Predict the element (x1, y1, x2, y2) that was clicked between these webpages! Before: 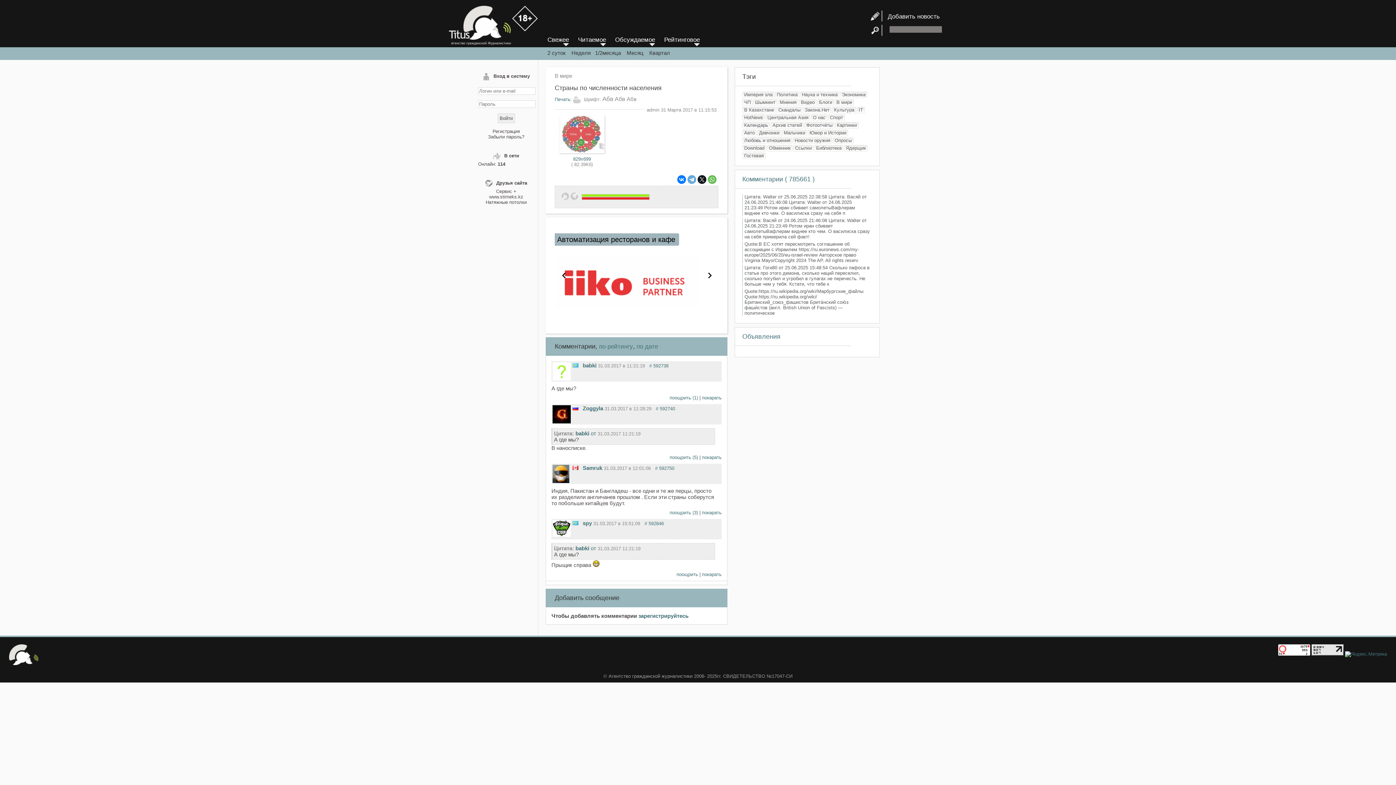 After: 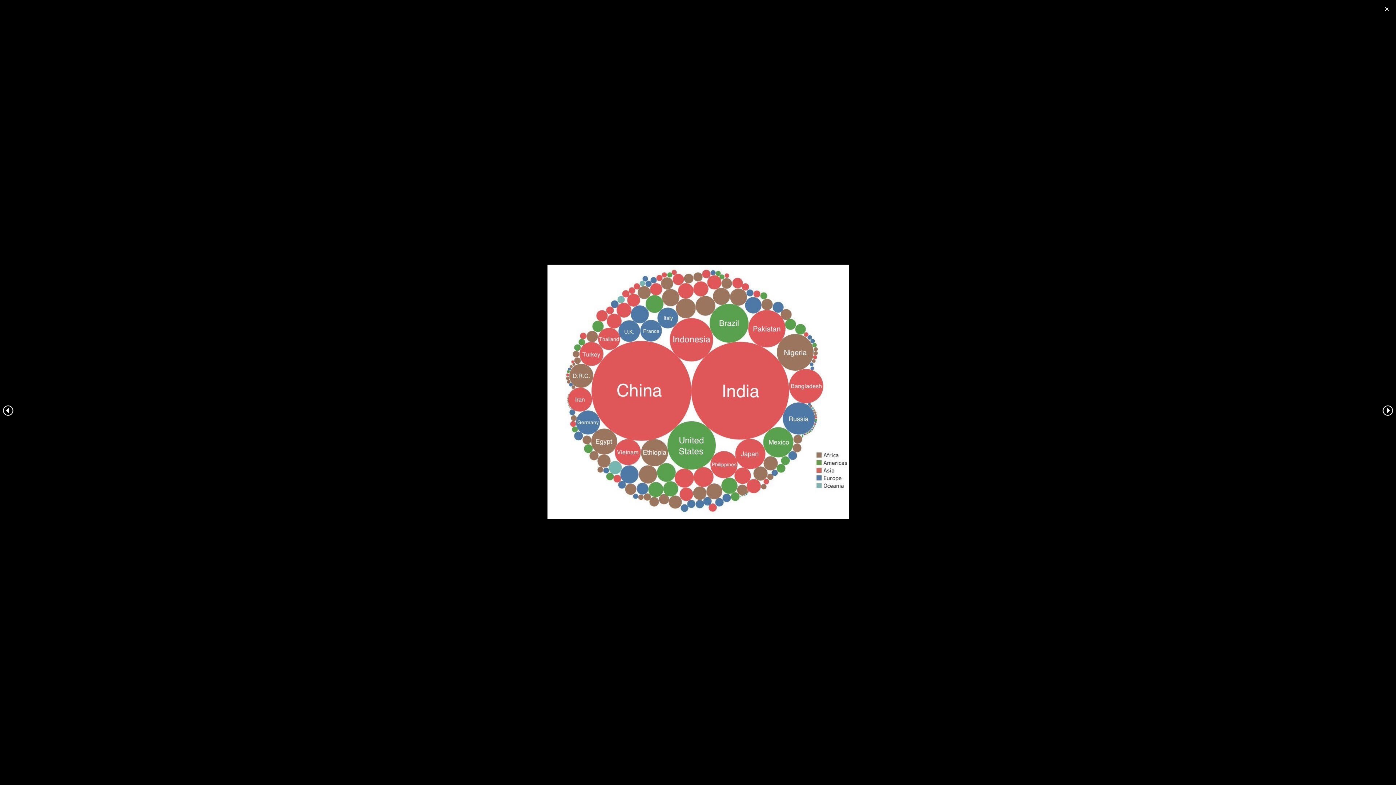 Action: bbox: (559, 150, 604, 156)